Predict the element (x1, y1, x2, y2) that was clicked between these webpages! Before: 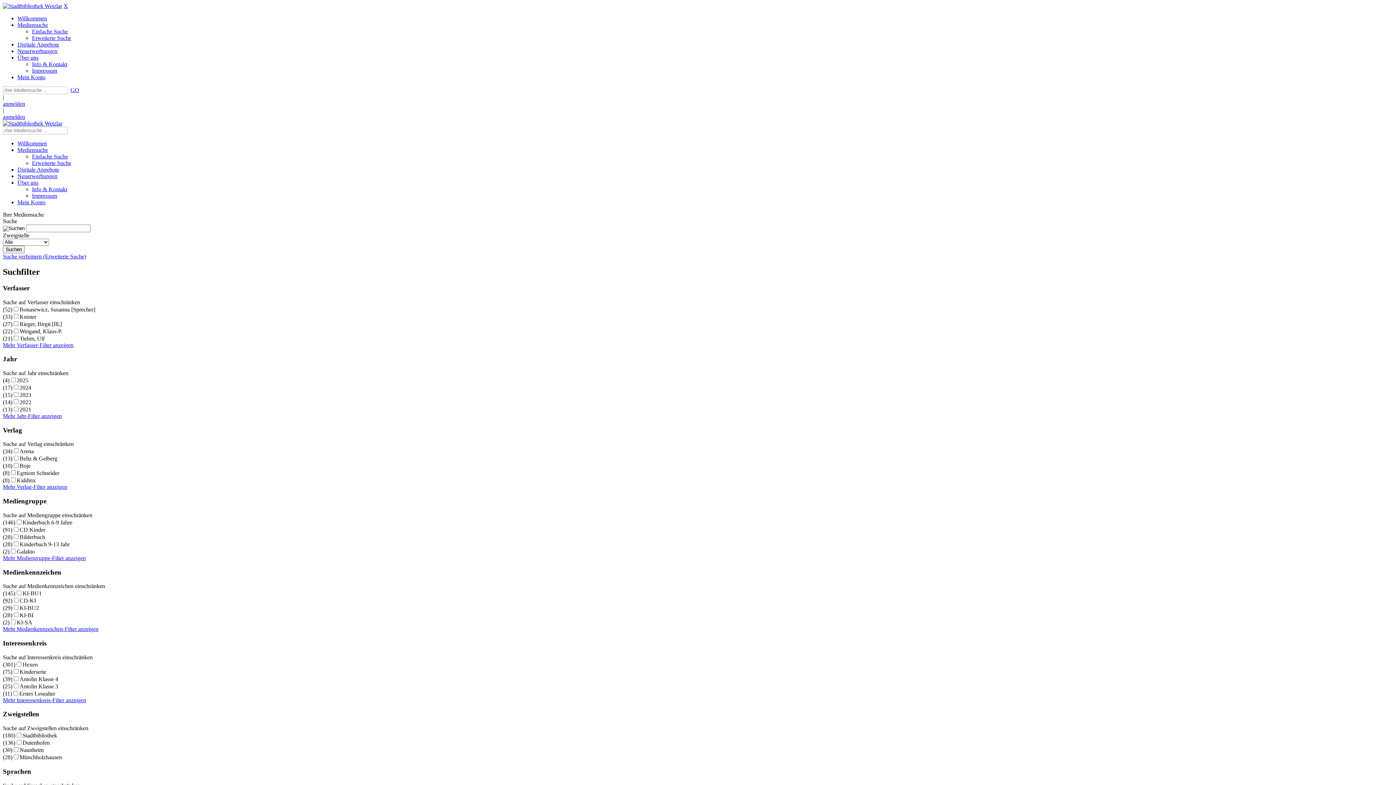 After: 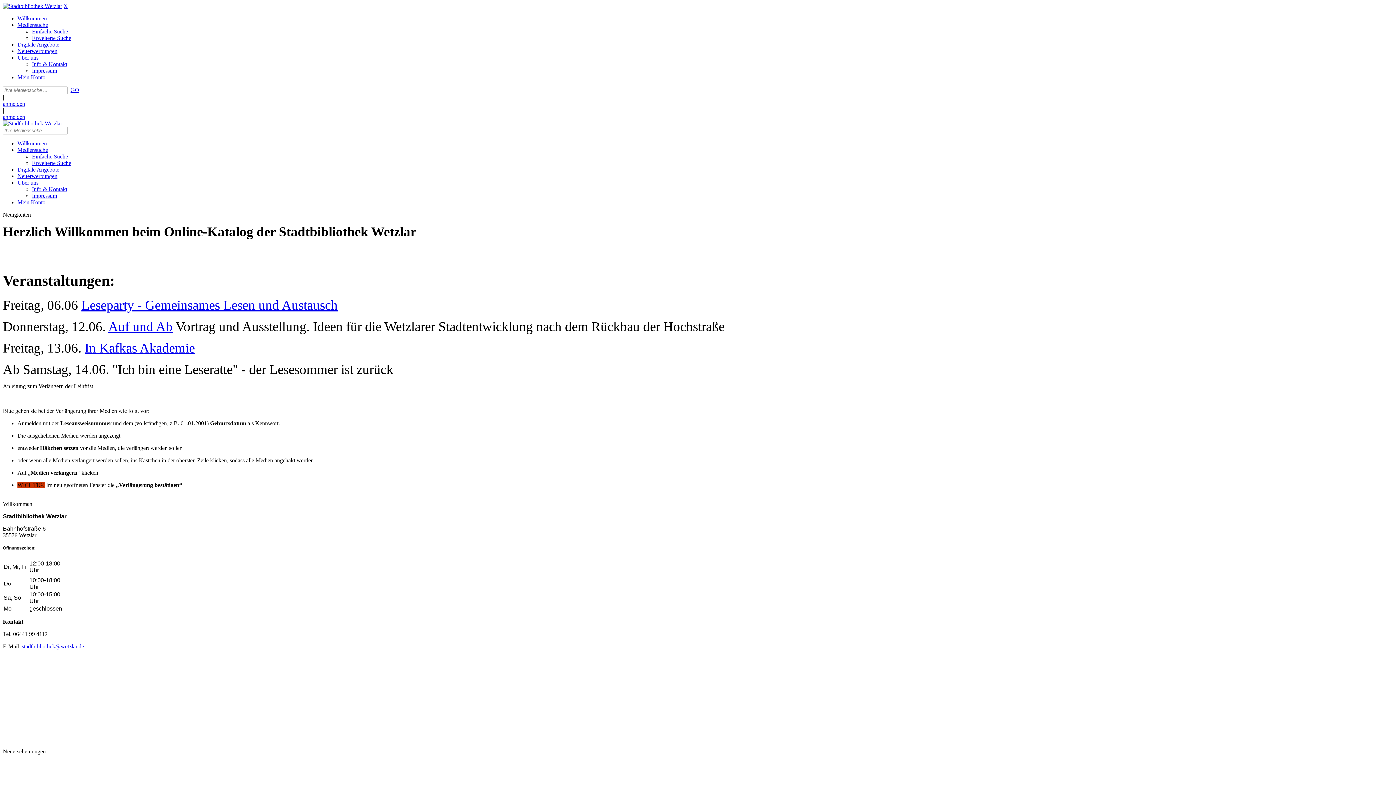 Action: bbox: (17, 140, 46, 146) label: Willkommen